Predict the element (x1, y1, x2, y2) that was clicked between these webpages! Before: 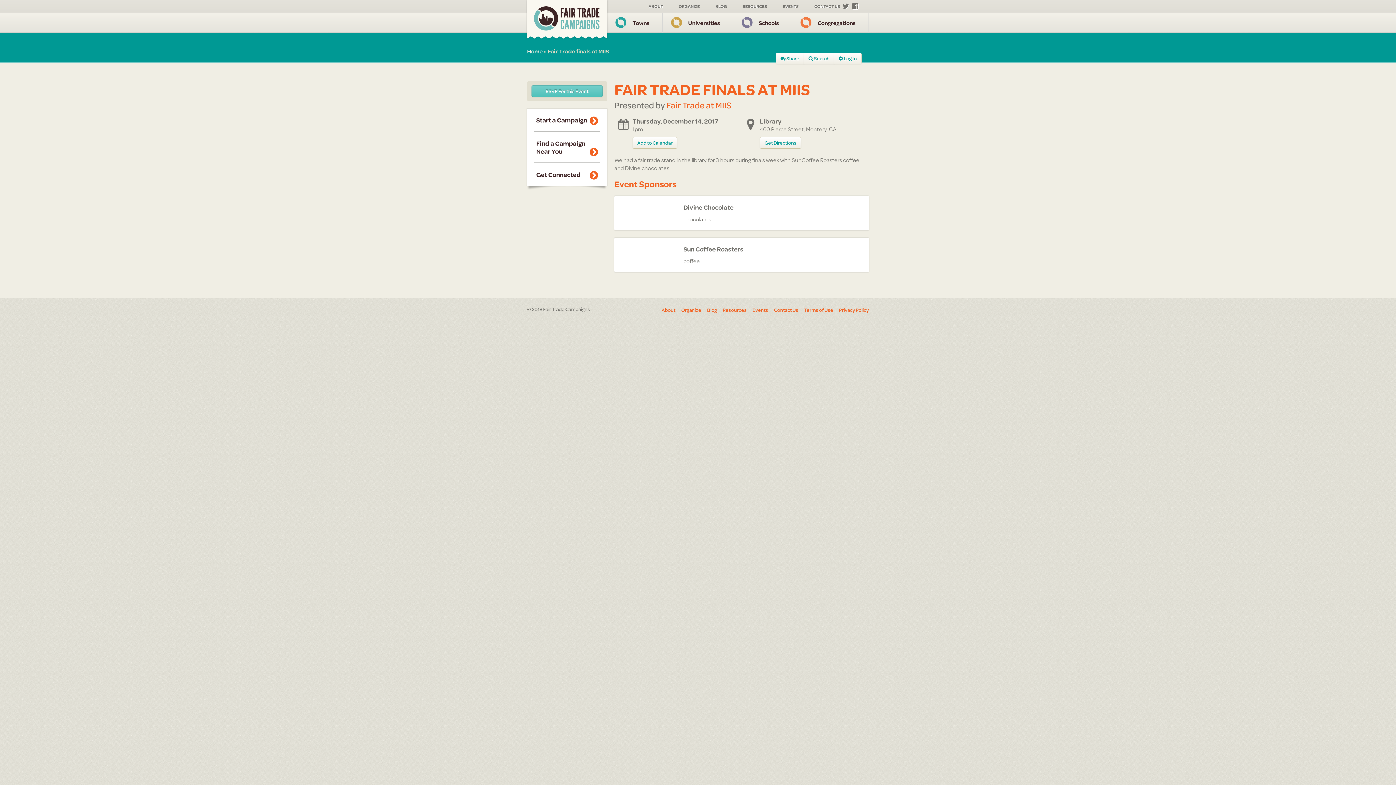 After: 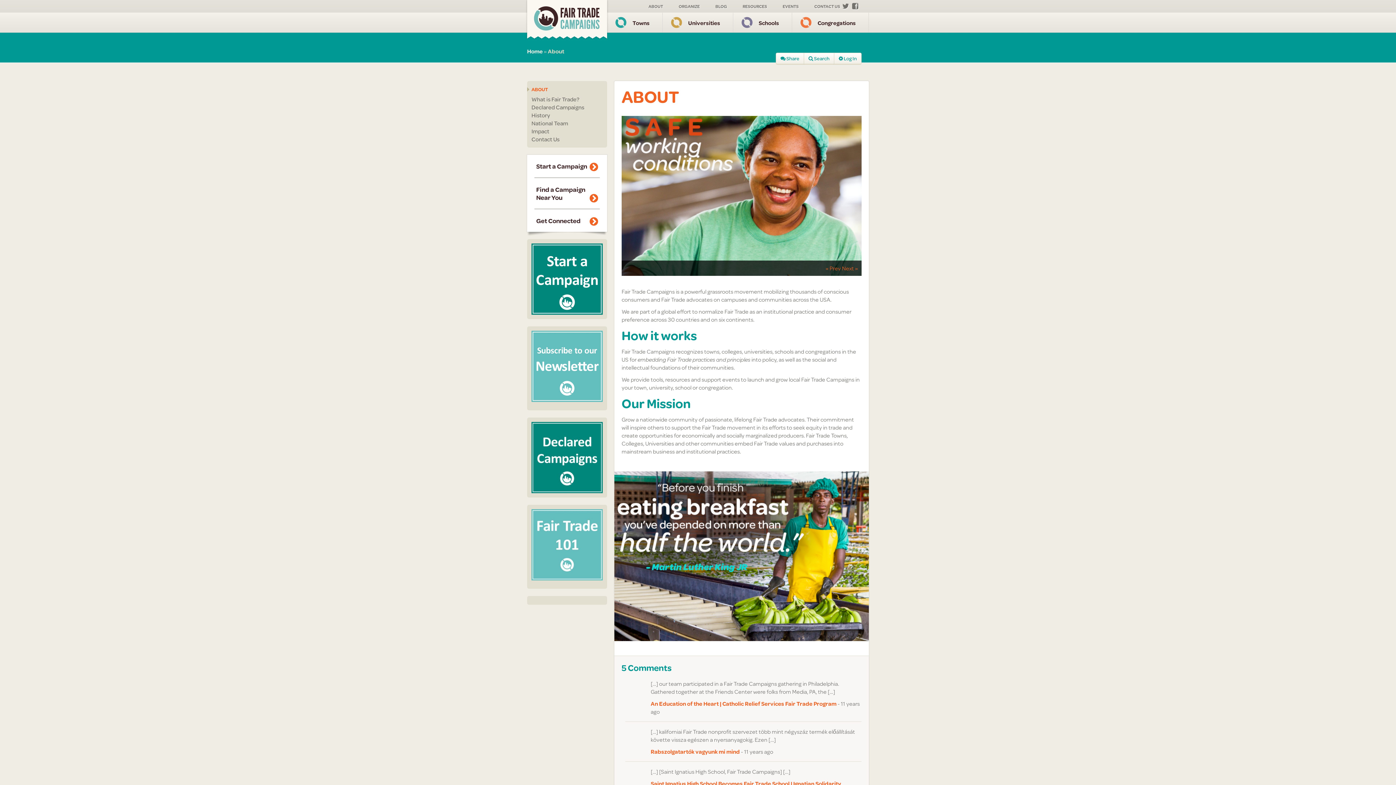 Action: bbox: (641, 0, 670, 12) label: ABOUT